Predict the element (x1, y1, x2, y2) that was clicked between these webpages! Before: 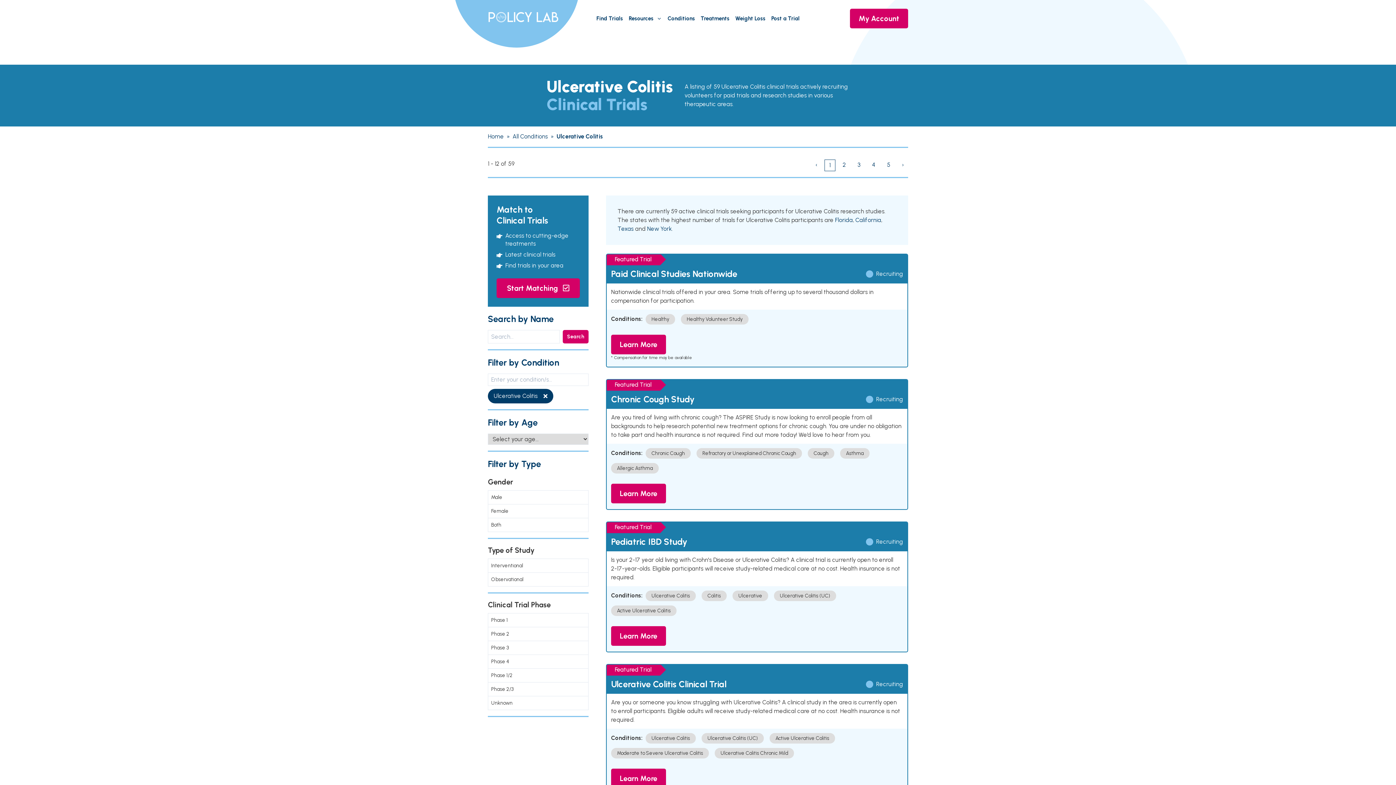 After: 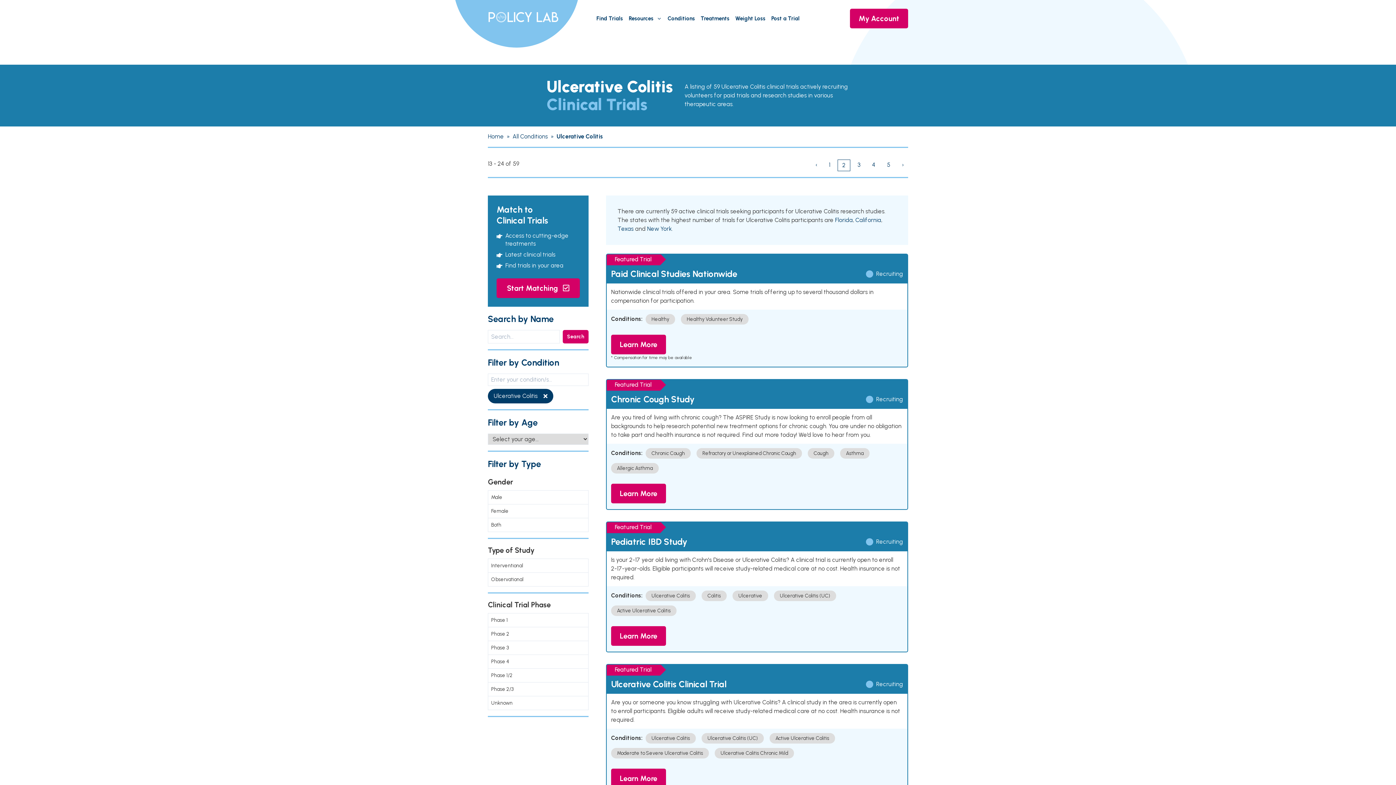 Action: label: Next » bbox: (902, 161, 904, 168)